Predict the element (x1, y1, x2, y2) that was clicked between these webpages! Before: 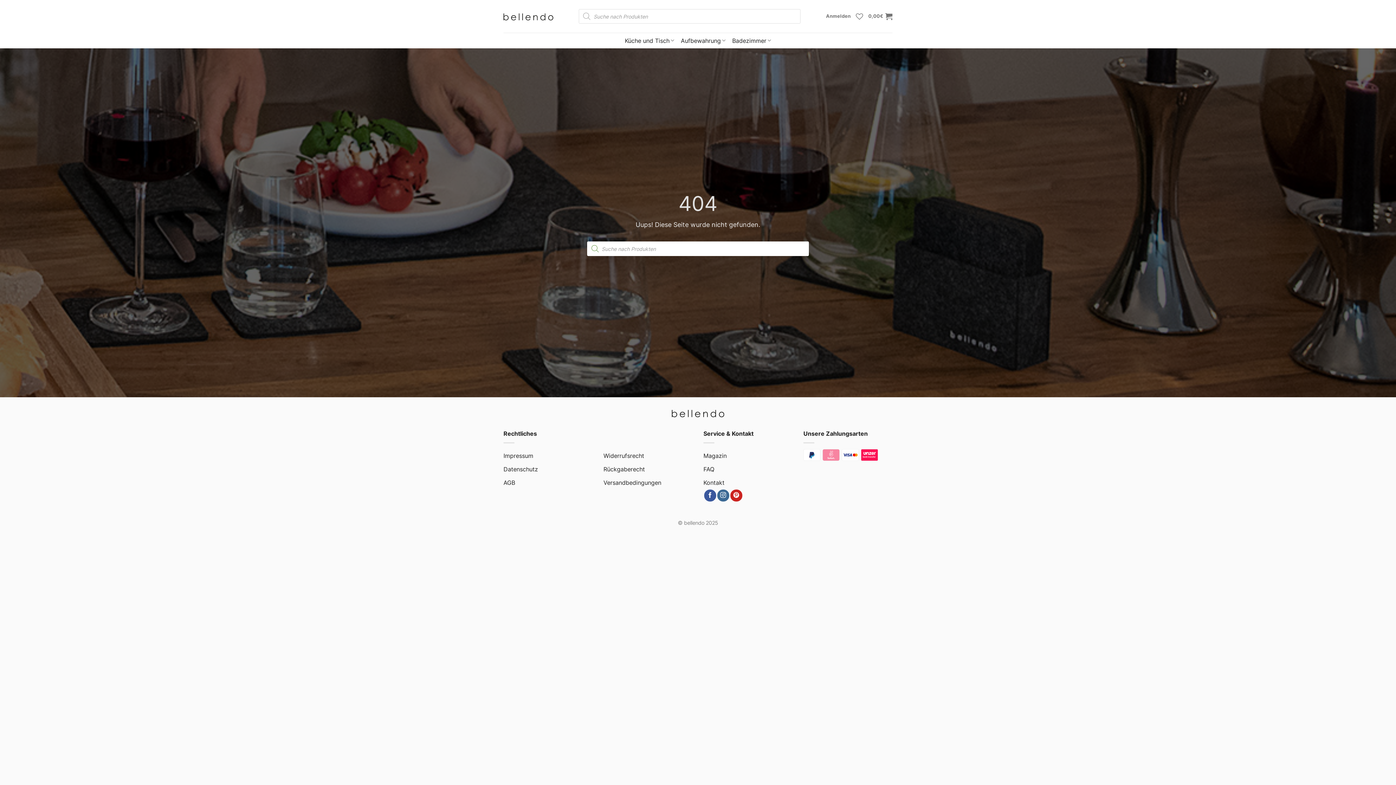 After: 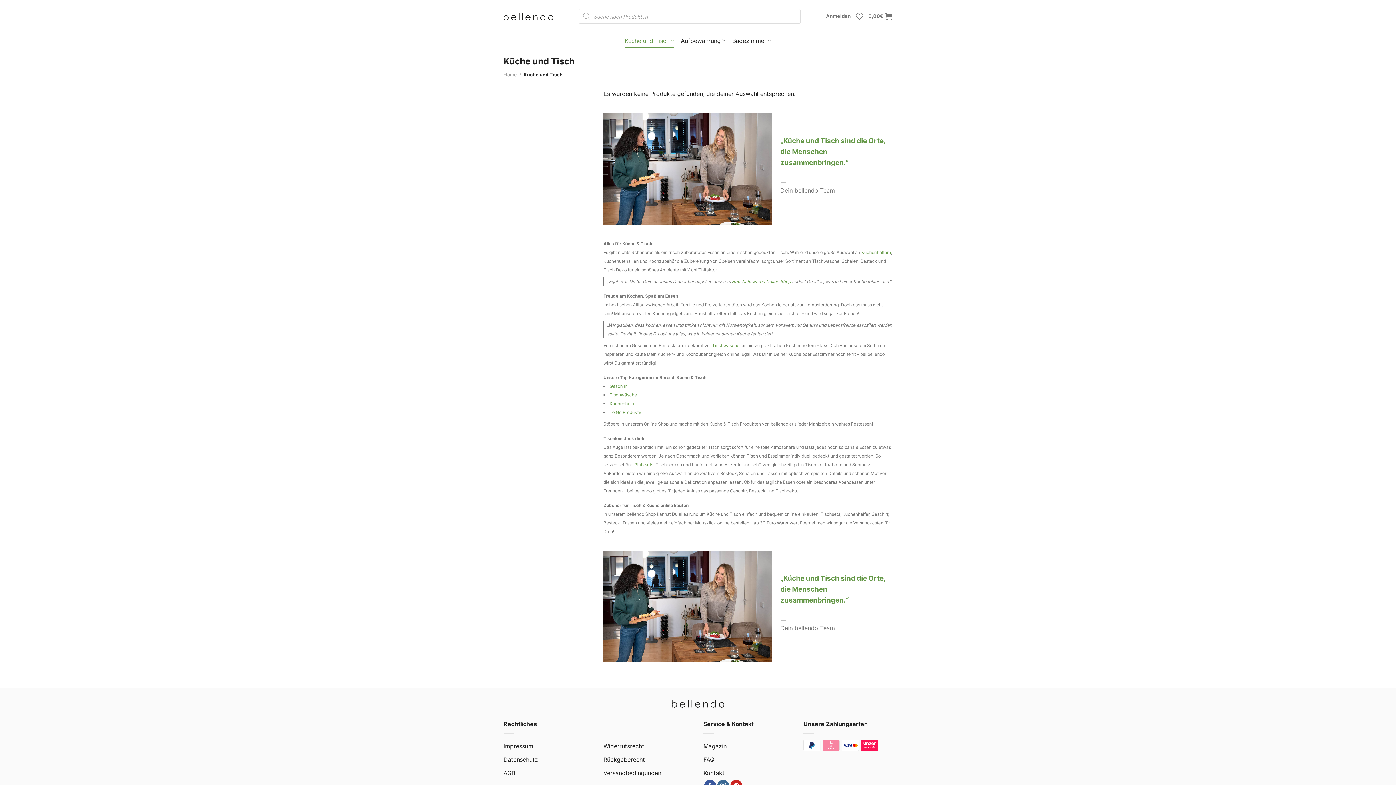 Action: label: Küche und Tisch bbox: (624, 33, 674, 47)